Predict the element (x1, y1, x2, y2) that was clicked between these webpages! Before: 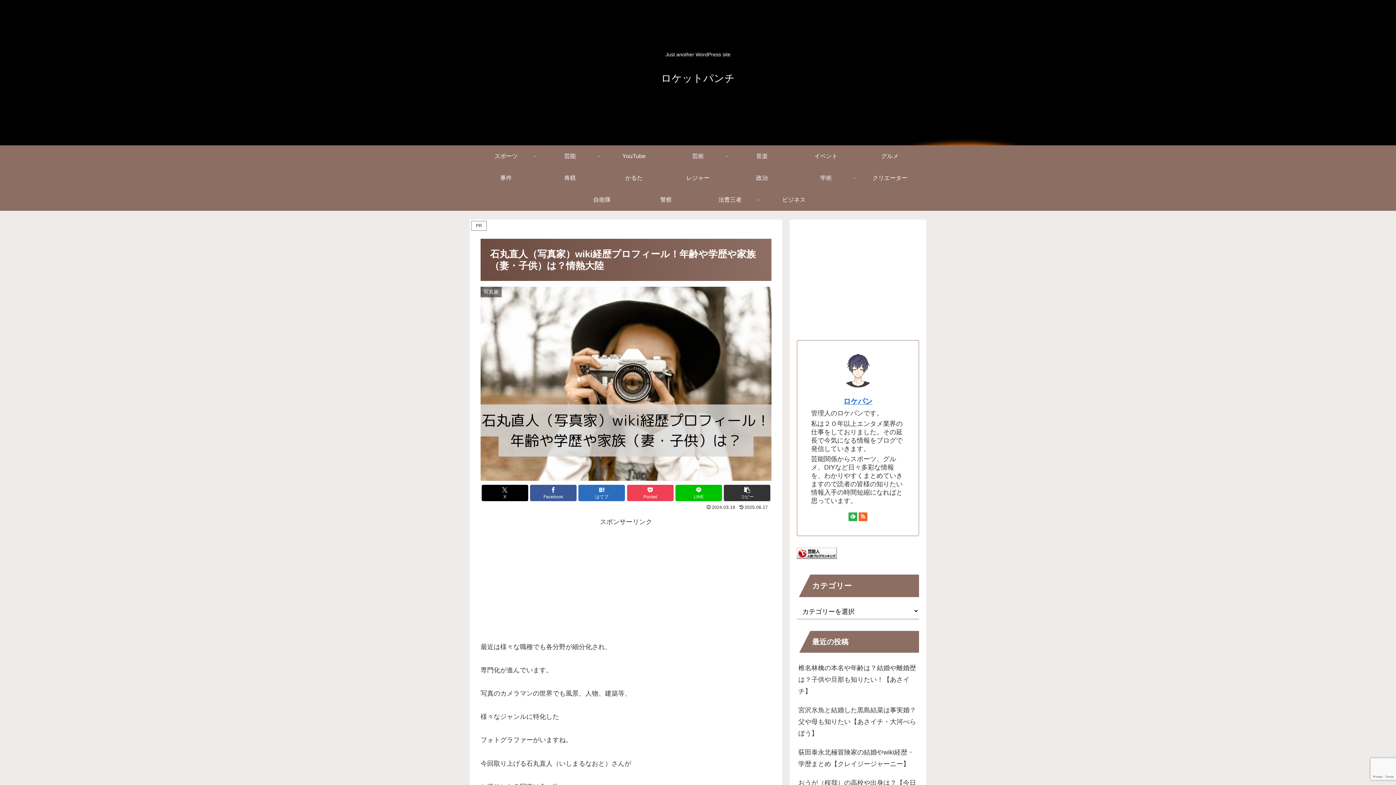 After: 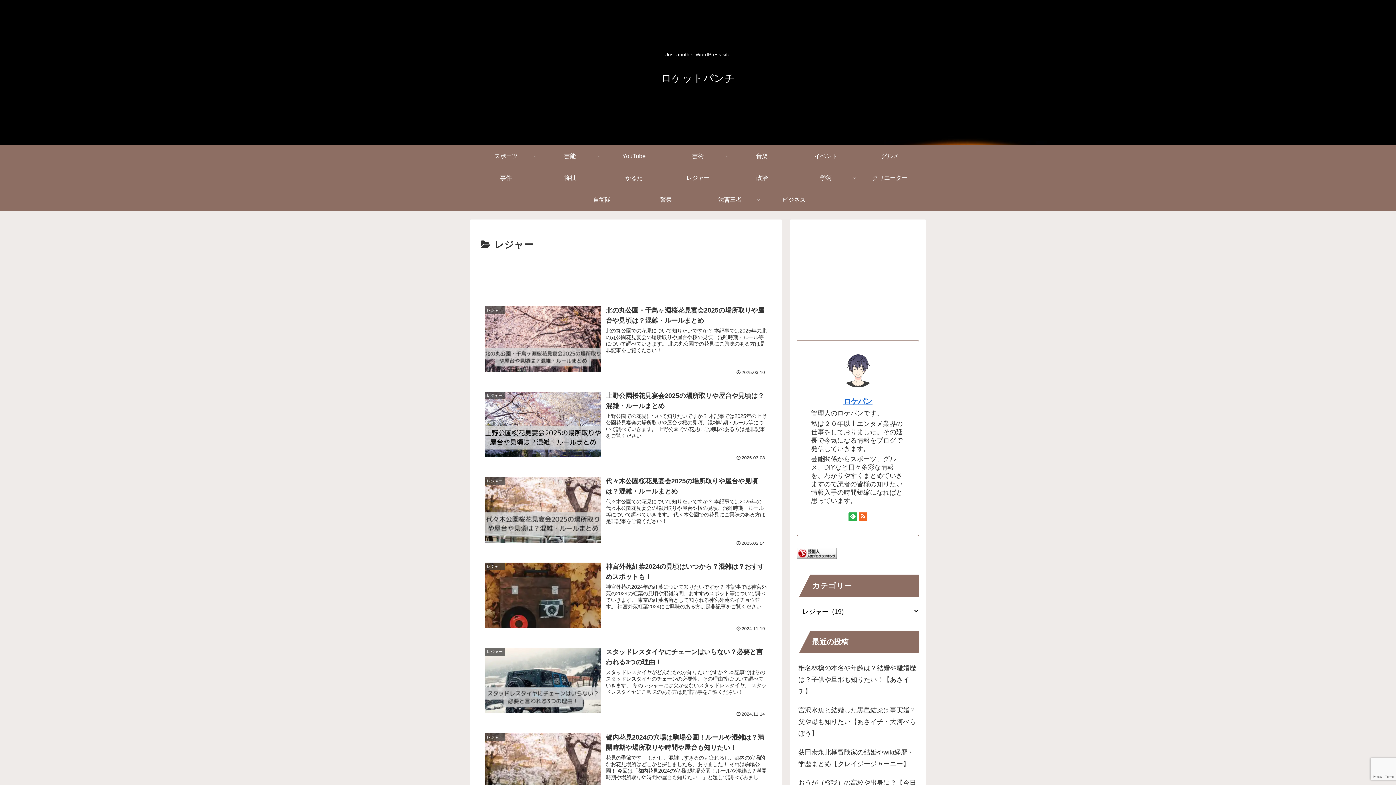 Action: bbox: (666, 167, 730, 189) label: レジャー